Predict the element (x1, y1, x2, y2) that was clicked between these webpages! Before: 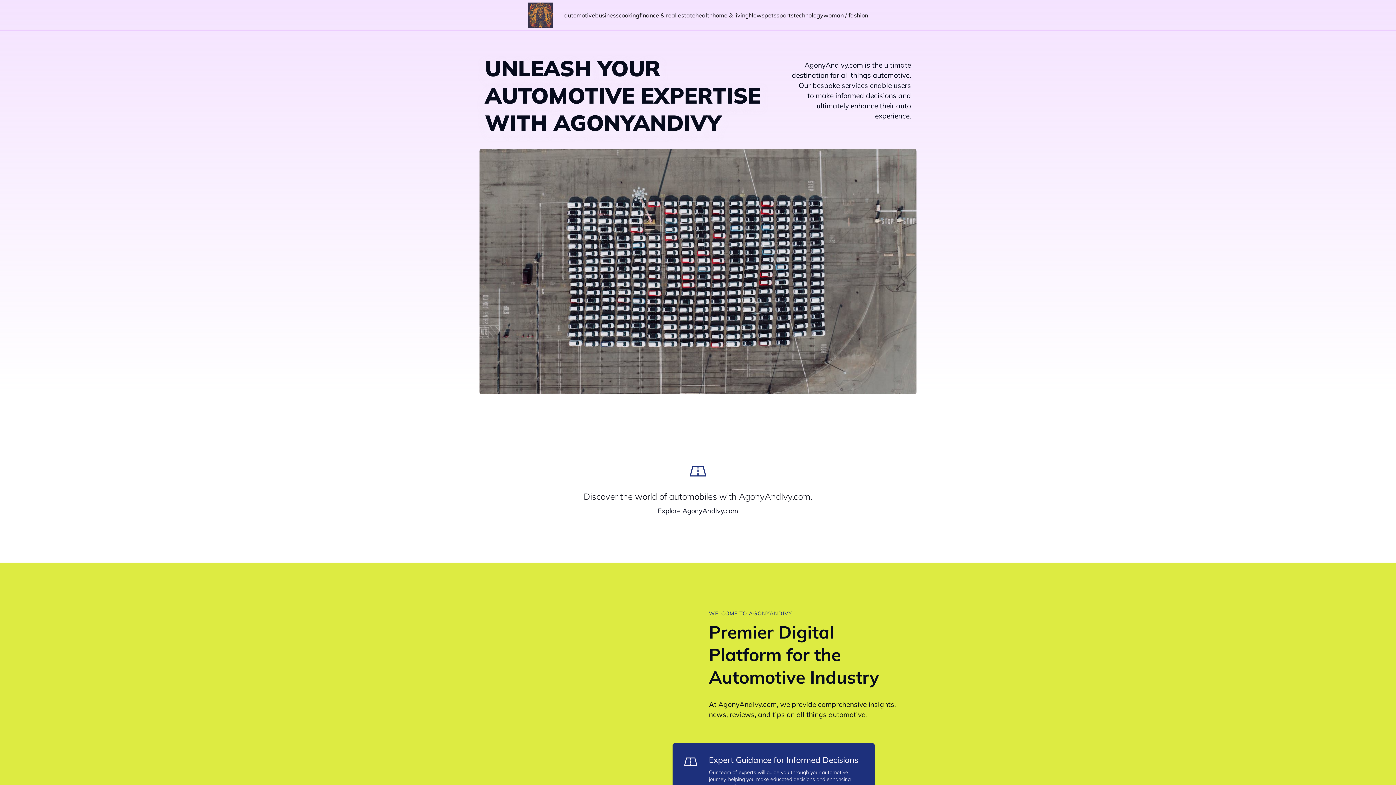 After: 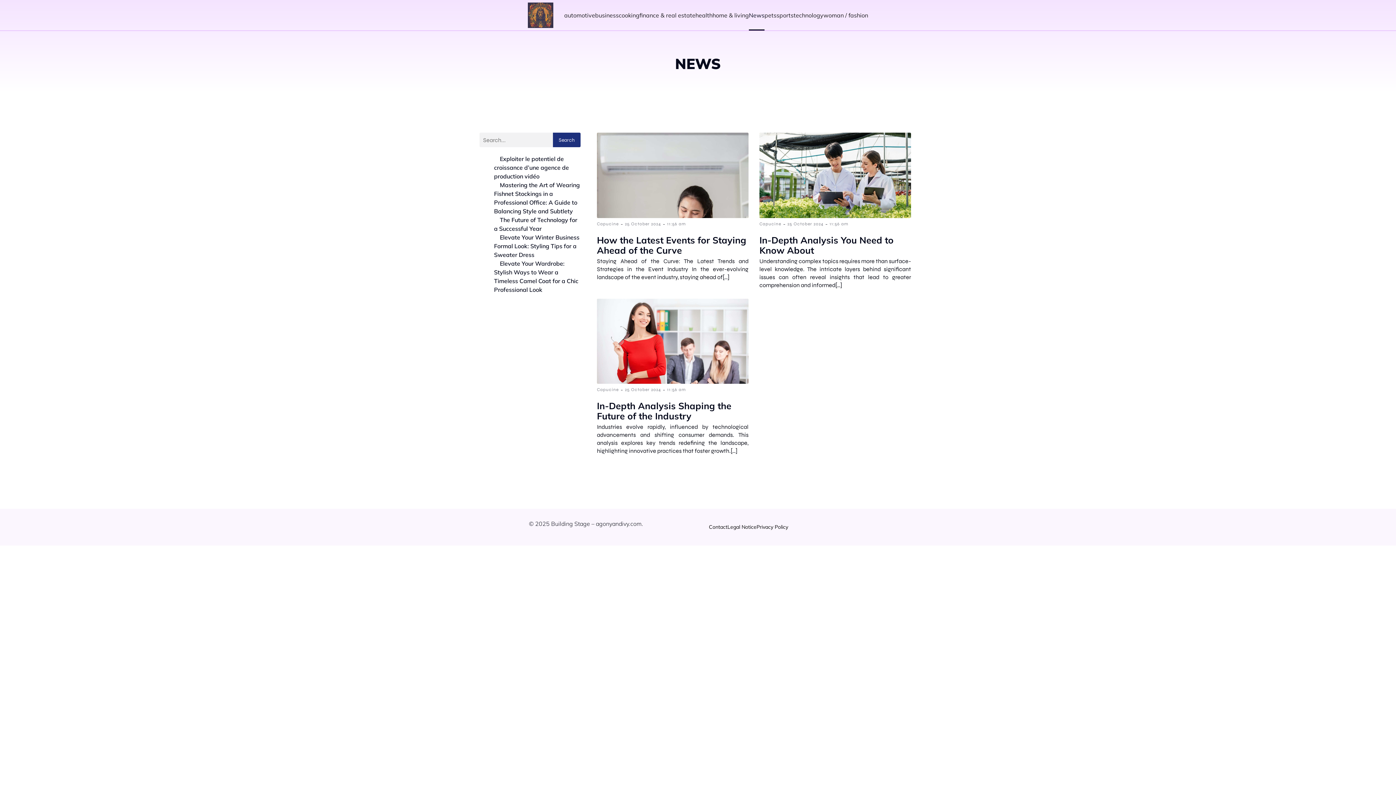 Action: label: News bbox: (749, 0, 764, 30)